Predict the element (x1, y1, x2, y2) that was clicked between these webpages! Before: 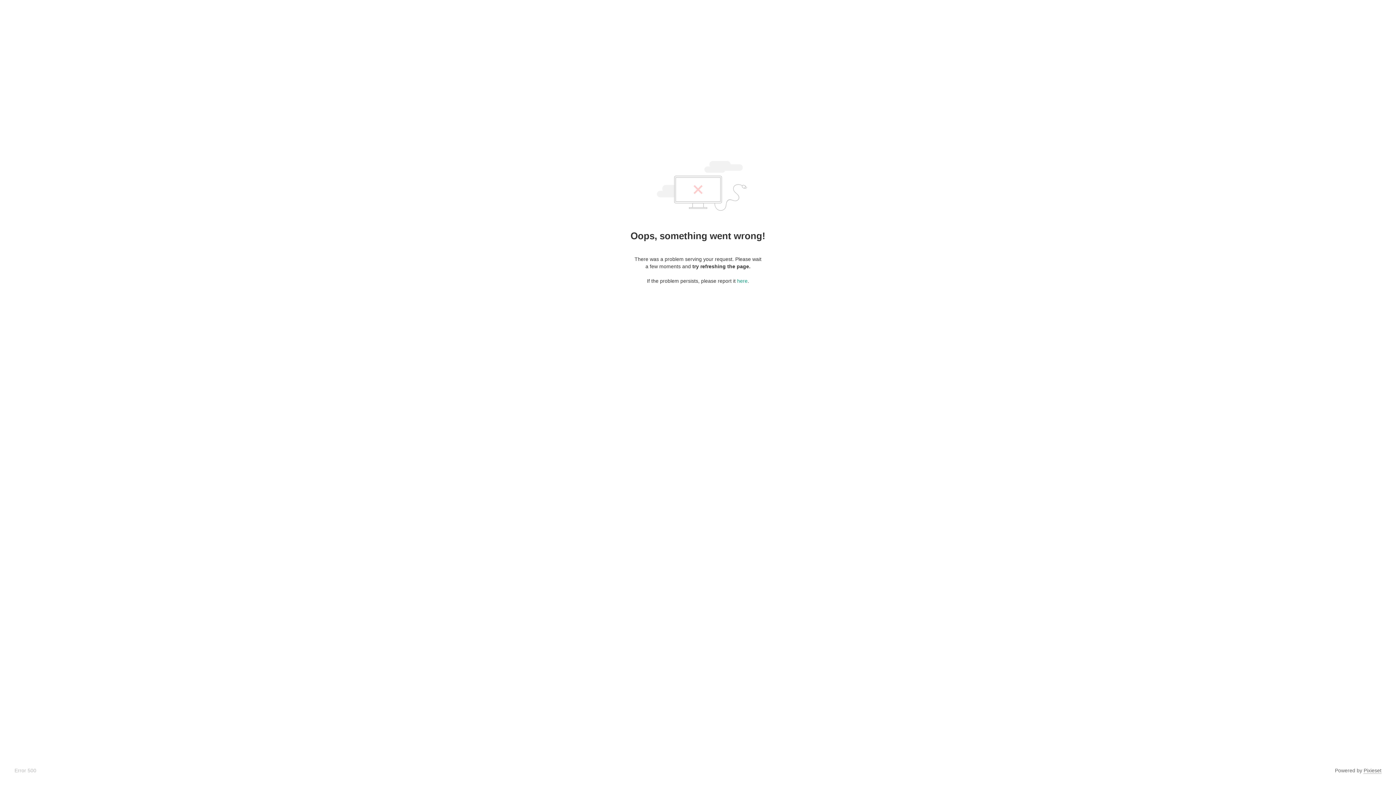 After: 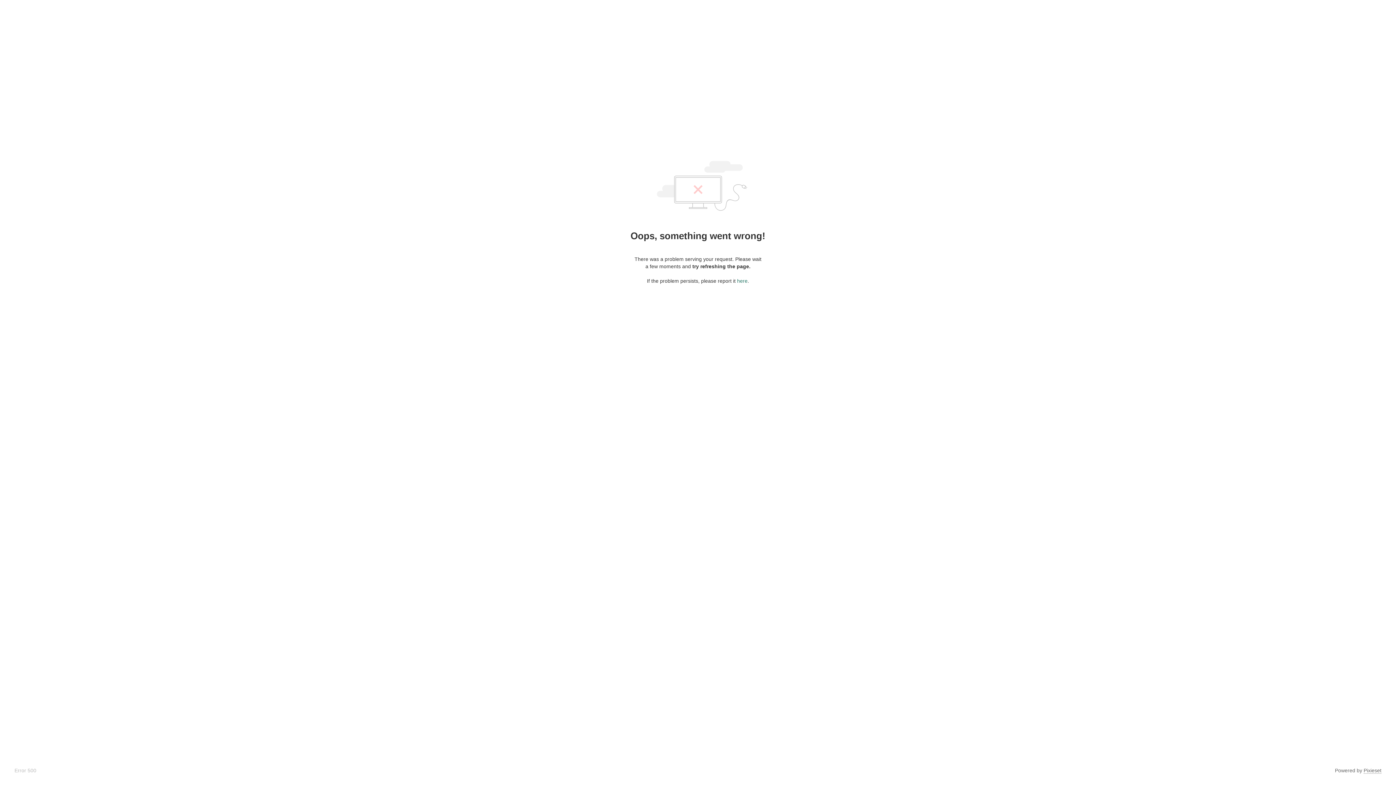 Action: label: here bbox: (737, 278, 747, 284)